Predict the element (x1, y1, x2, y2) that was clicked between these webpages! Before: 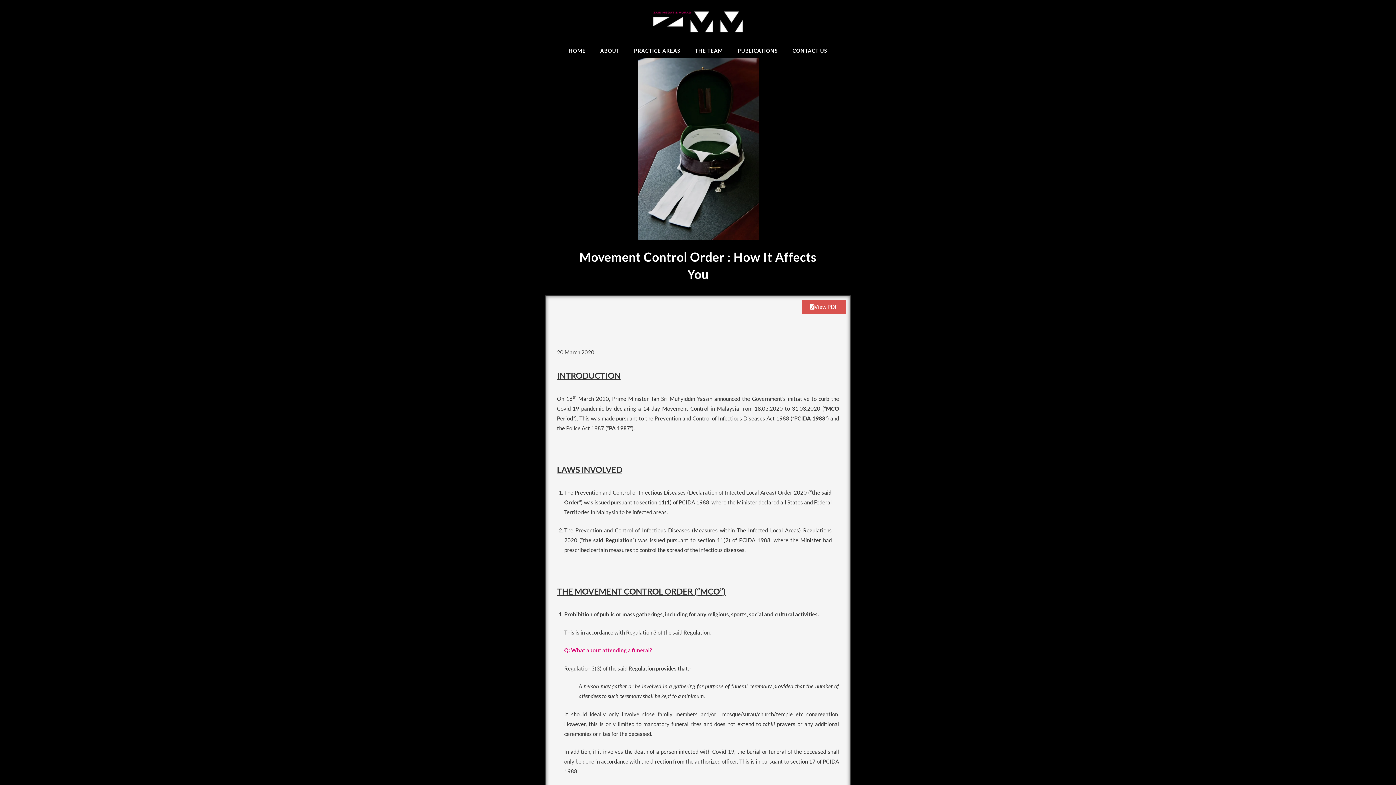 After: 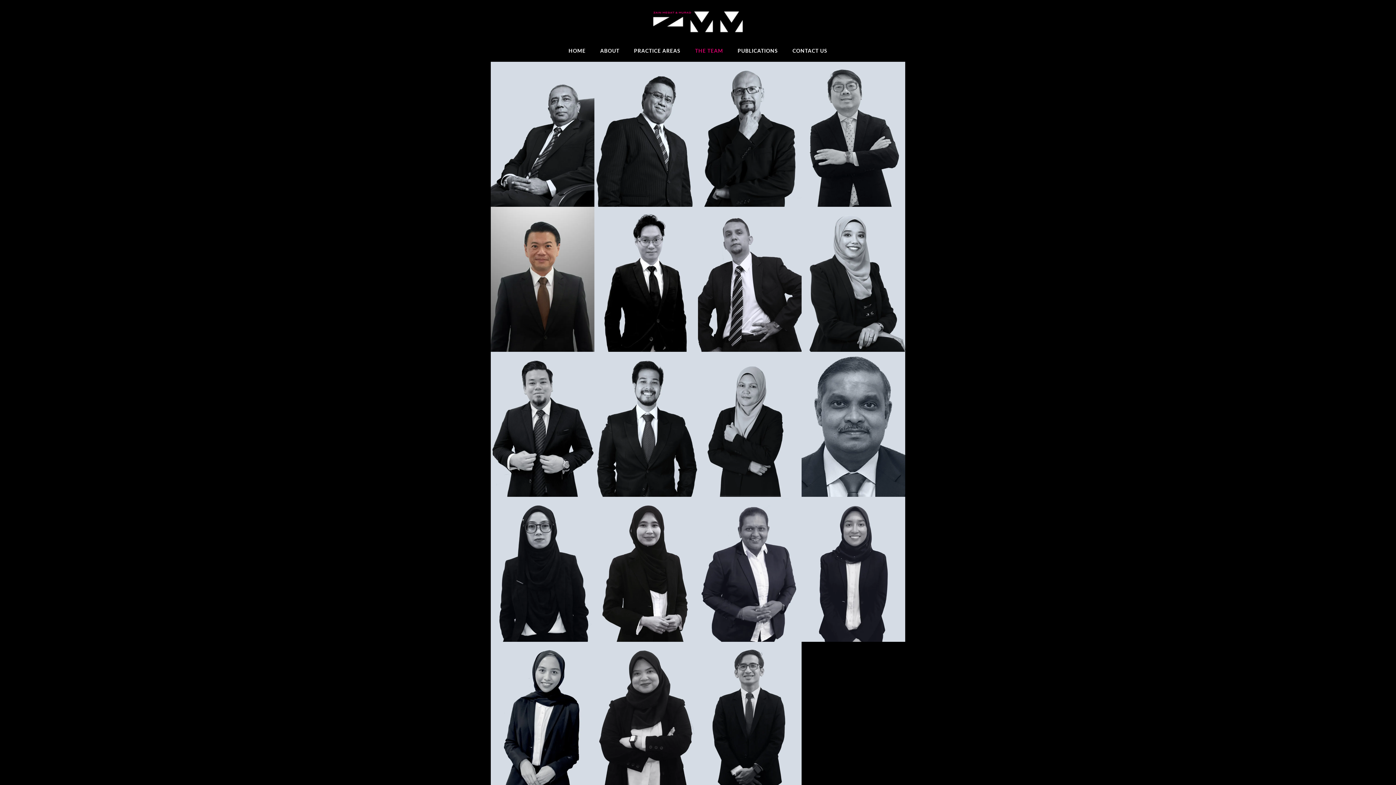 Action: bbox: (688, 43, 730, 58) label: THE TEAM